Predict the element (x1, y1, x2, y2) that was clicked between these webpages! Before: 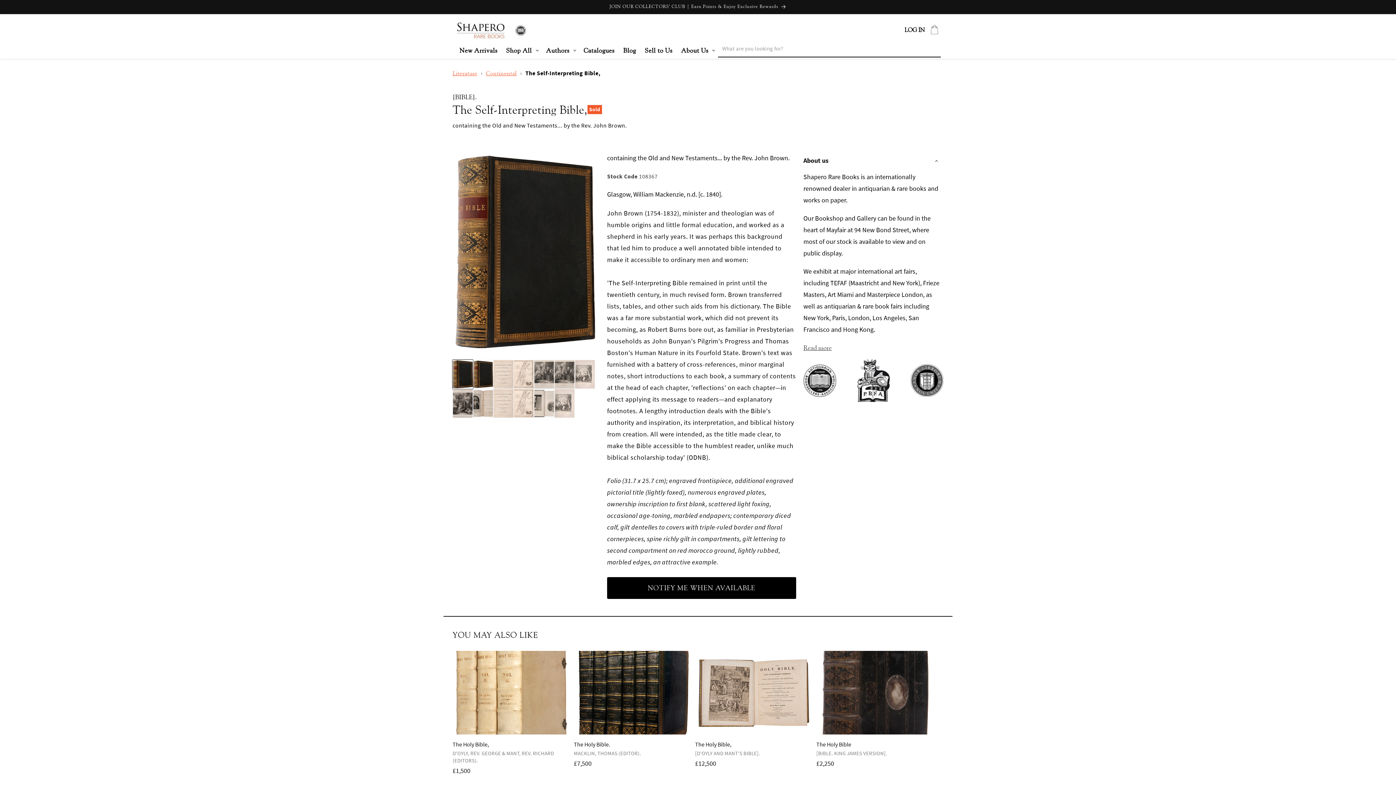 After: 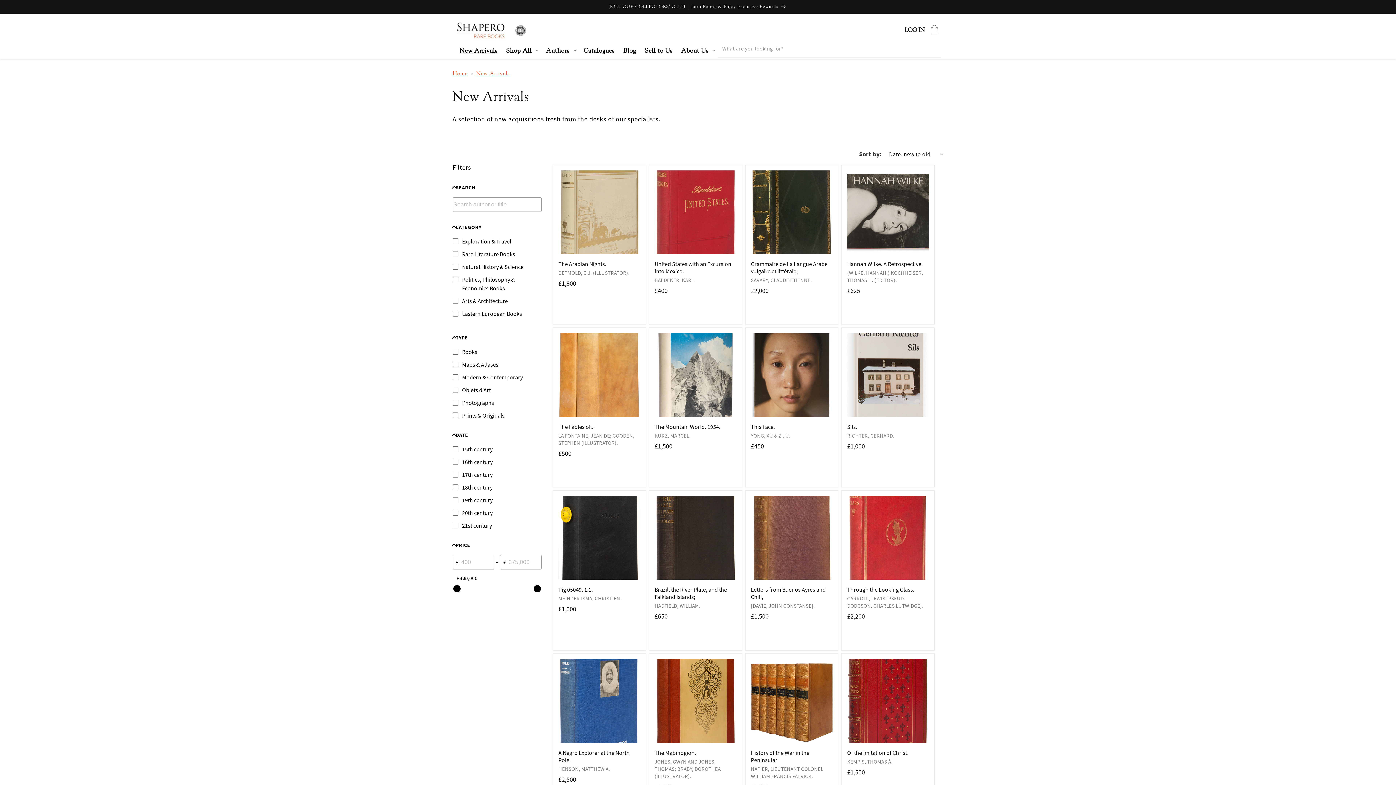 Action: bbox: (455, 41, 501, 58) label: New Arrivals